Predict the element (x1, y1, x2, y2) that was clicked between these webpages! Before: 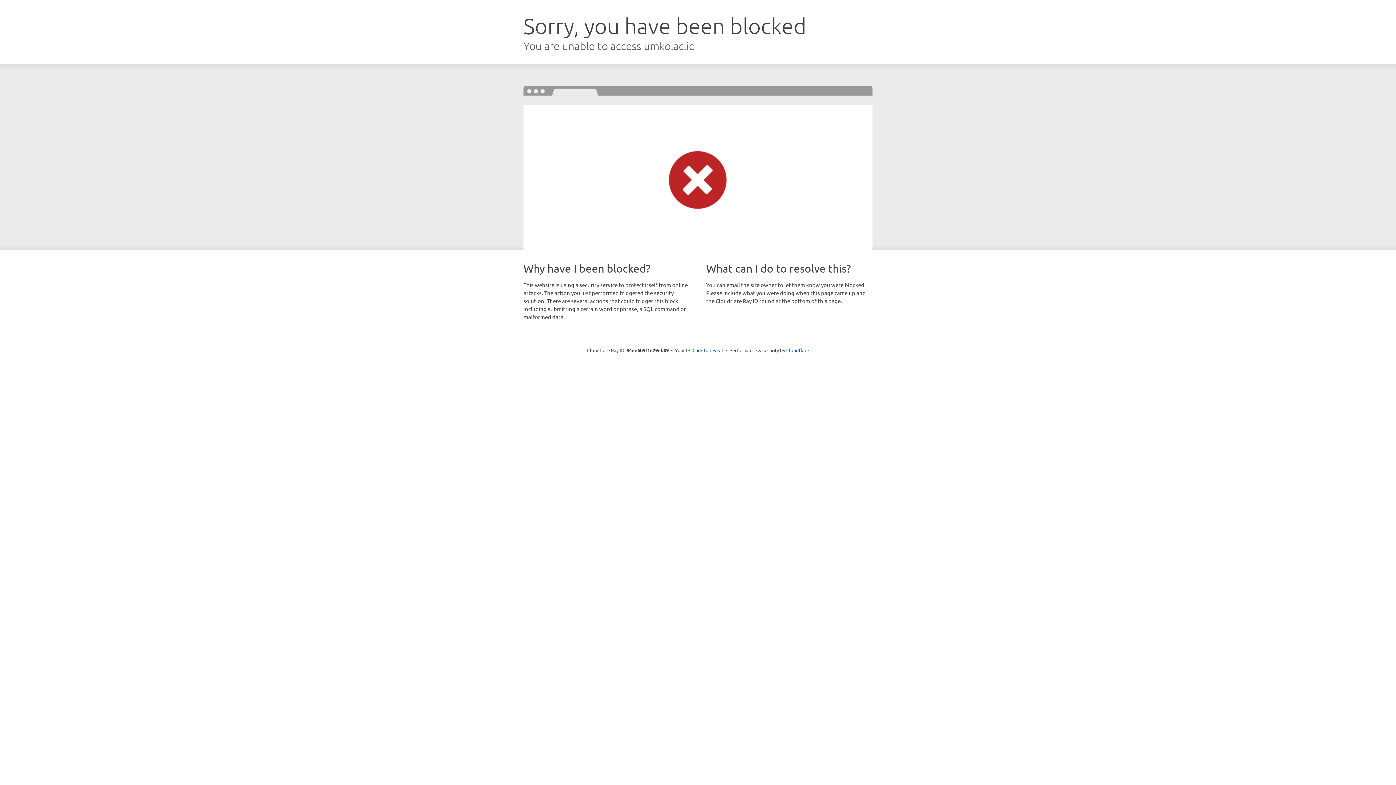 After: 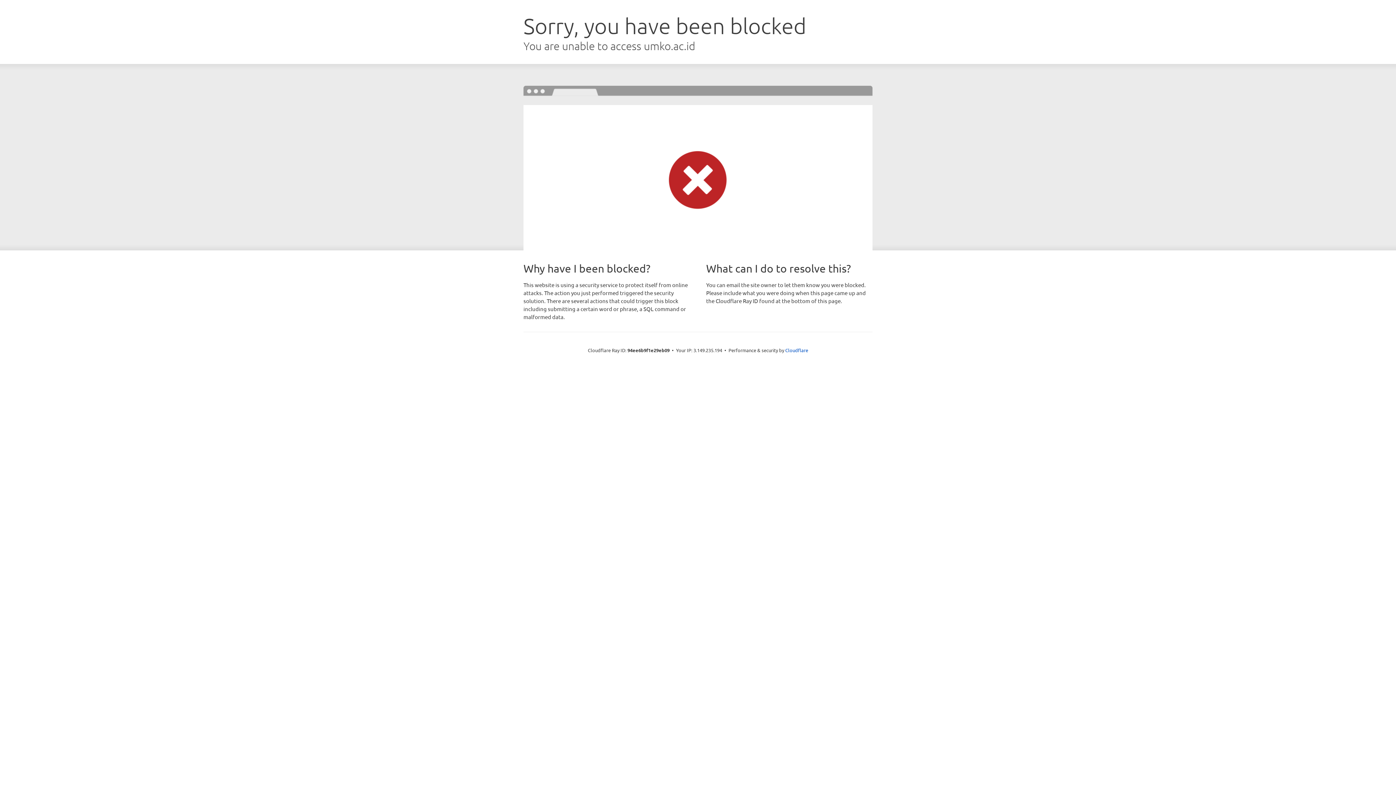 Action: bbox: (692, 346, 723, 353) label: Click to reveal